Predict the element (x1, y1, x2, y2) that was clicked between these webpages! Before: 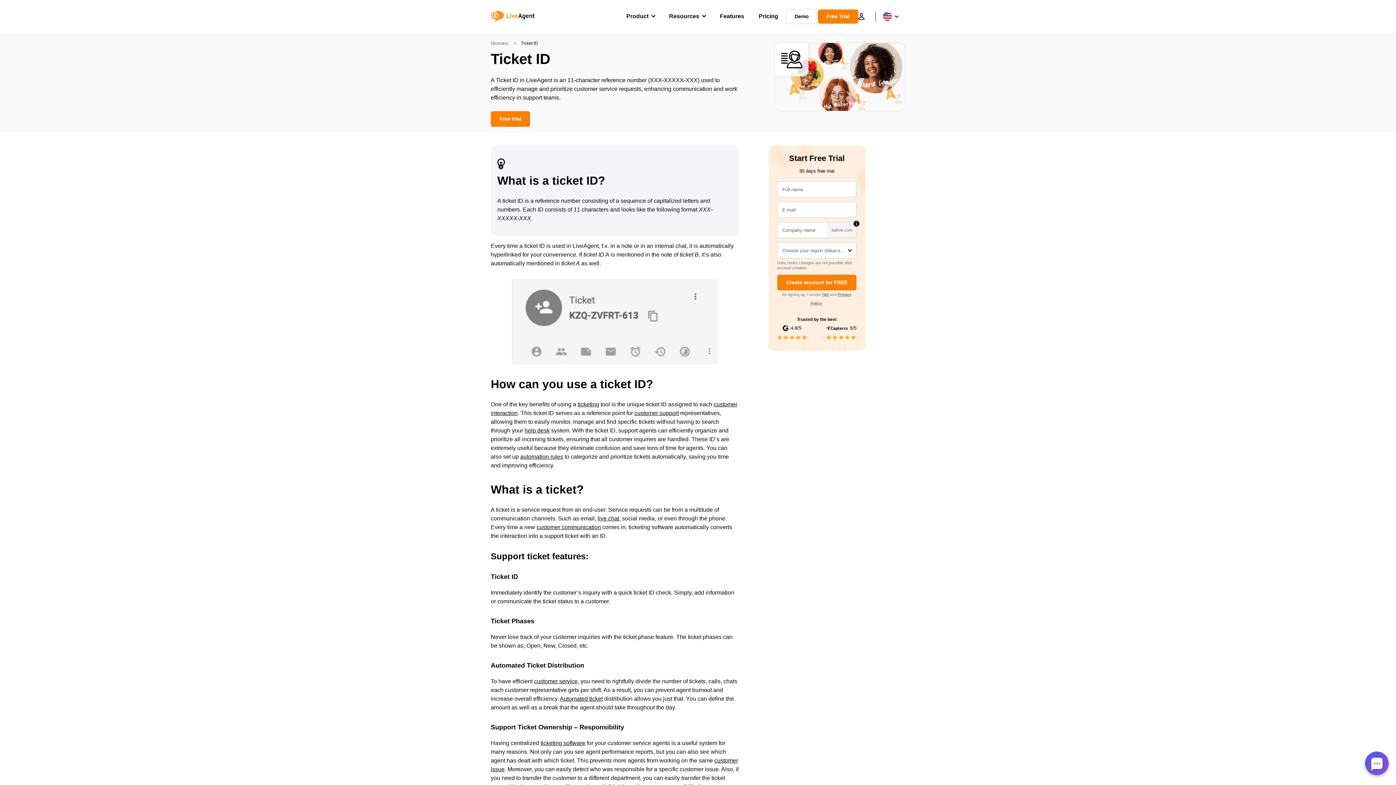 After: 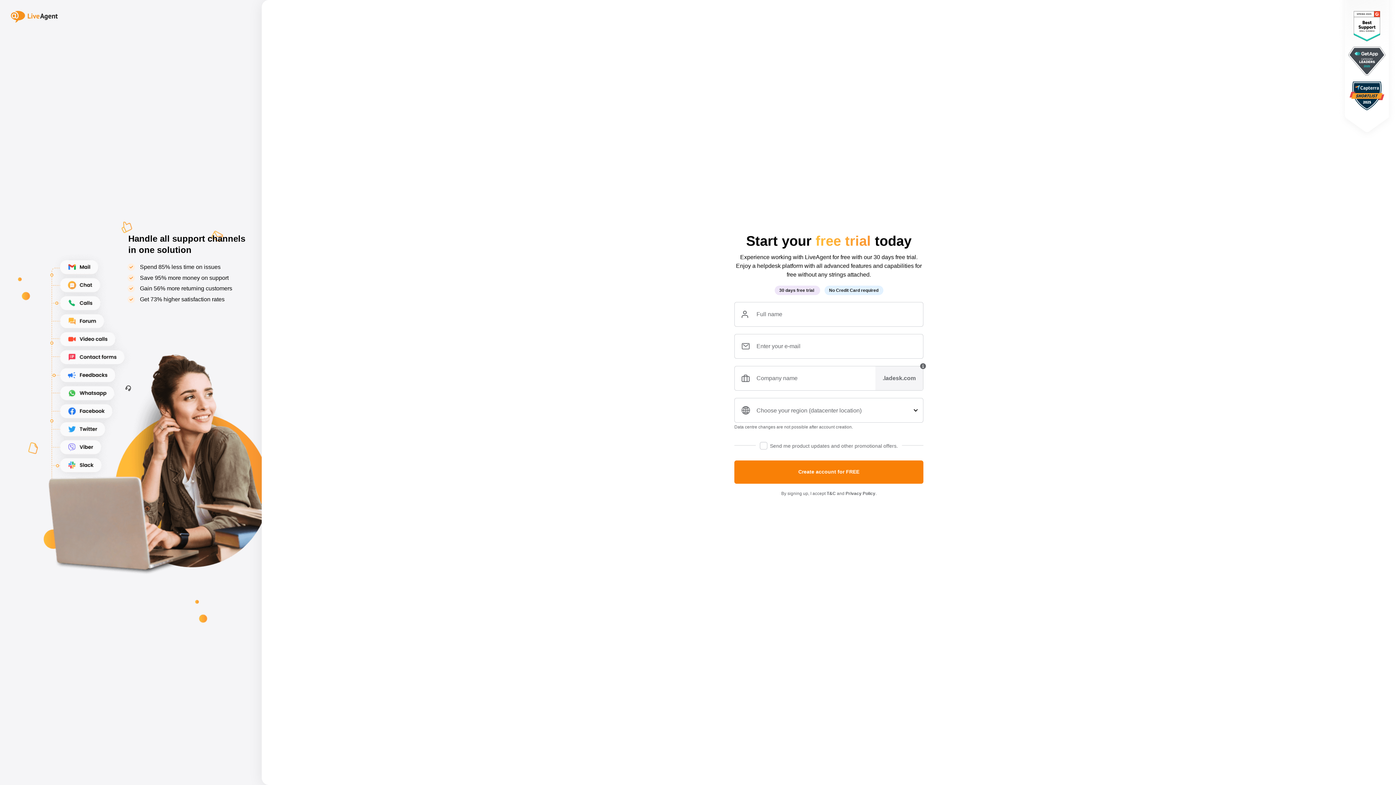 Action: label: Free Trial bbox: (818, 9, 858, 23)